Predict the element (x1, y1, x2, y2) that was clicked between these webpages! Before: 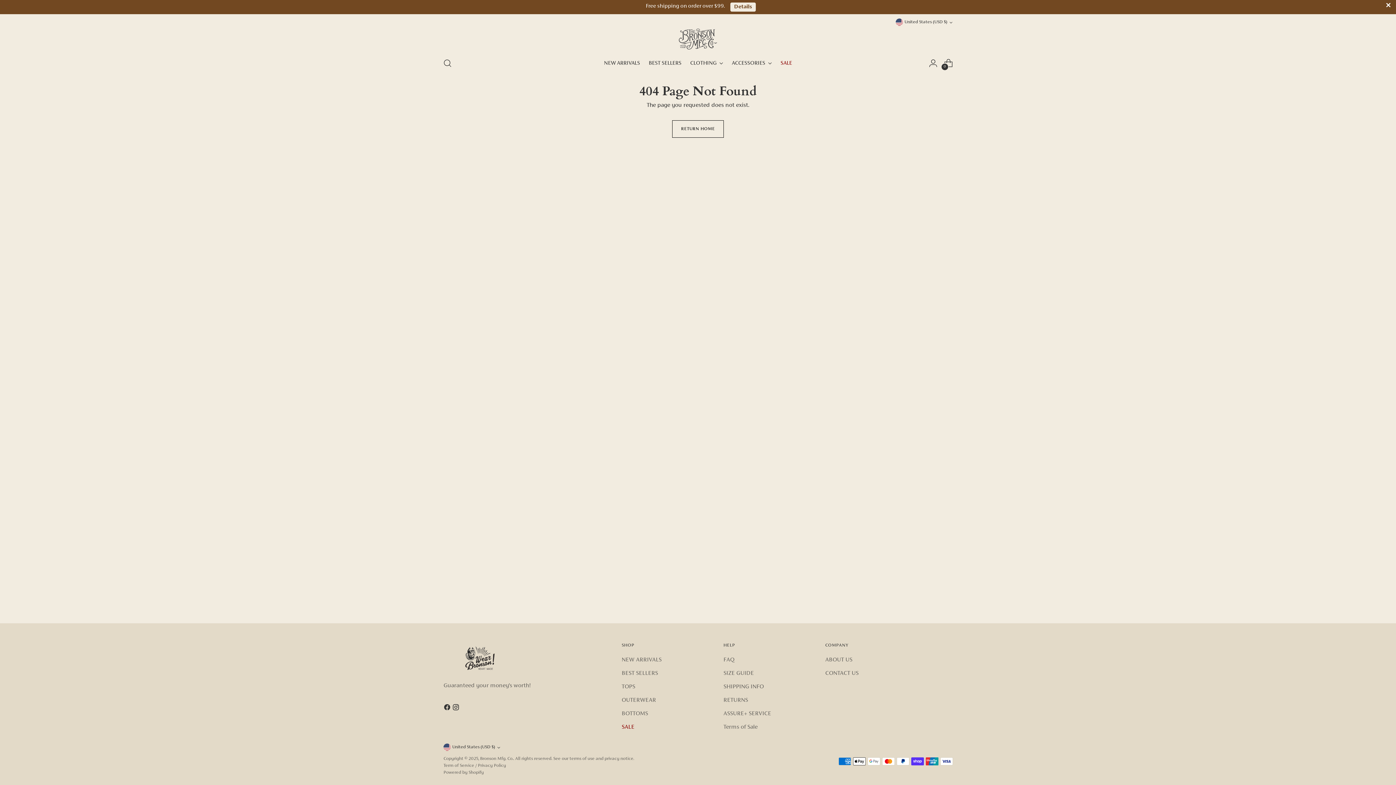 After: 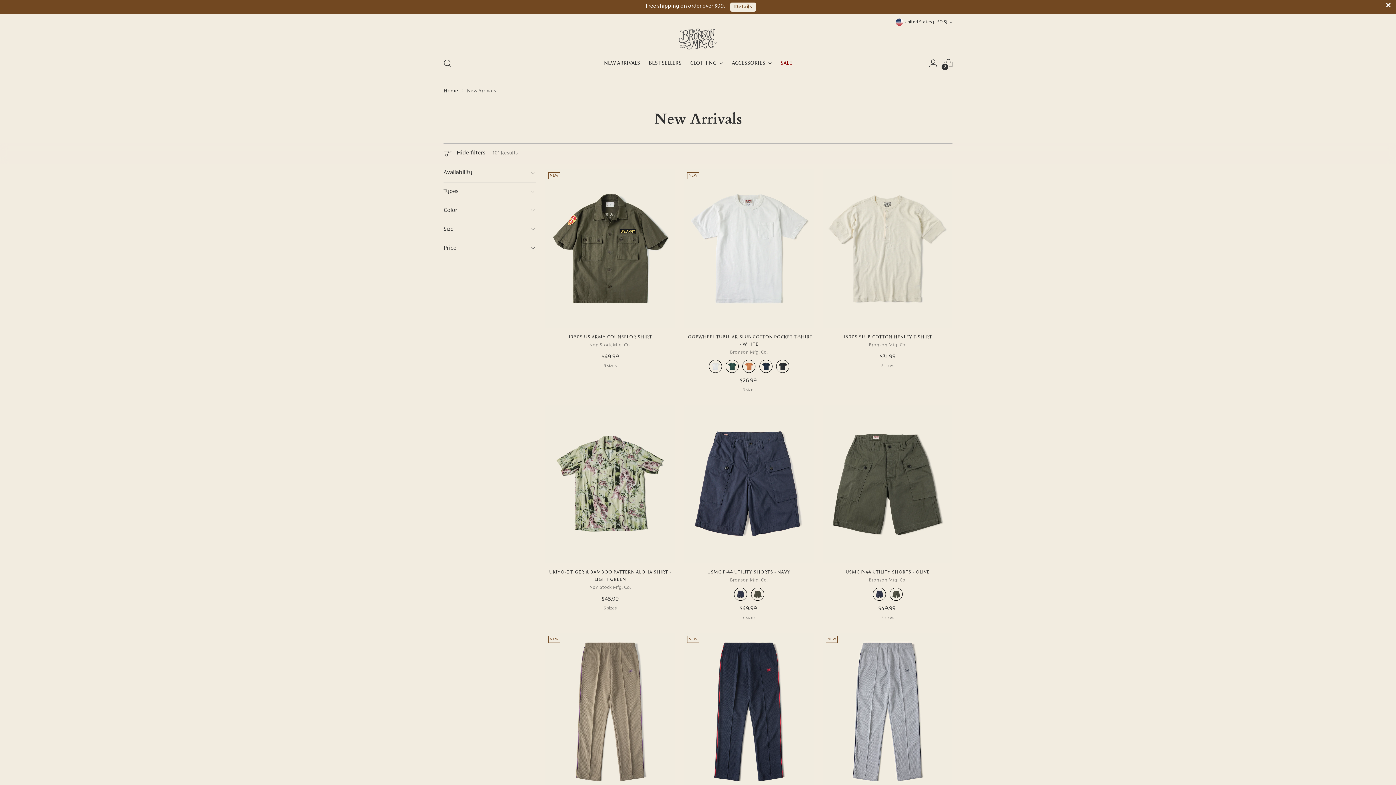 Action: bbox: (621, 657, 661, 663) label: NEW ARRIVALS